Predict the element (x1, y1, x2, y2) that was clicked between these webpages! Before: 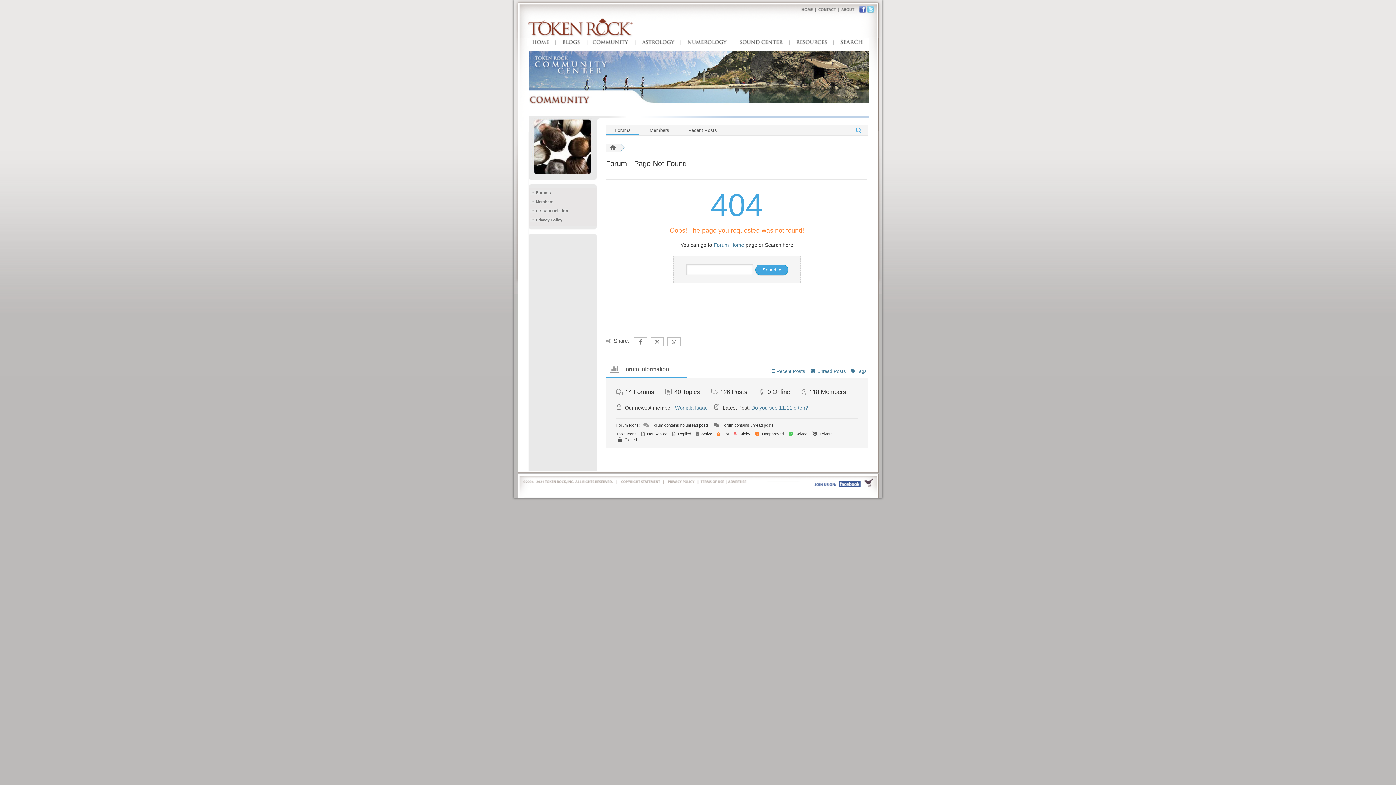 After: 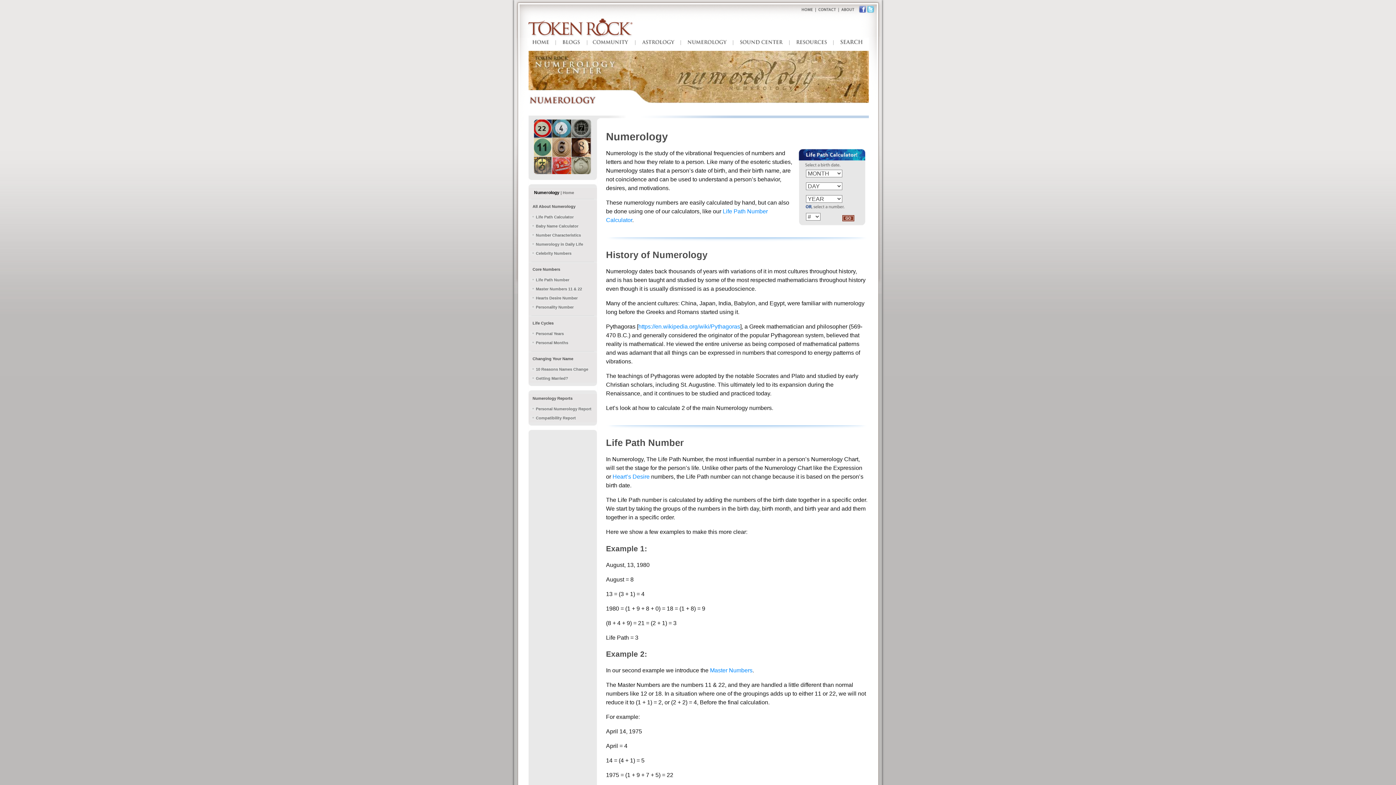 Action: bbox: (680, 41, 733, 47)